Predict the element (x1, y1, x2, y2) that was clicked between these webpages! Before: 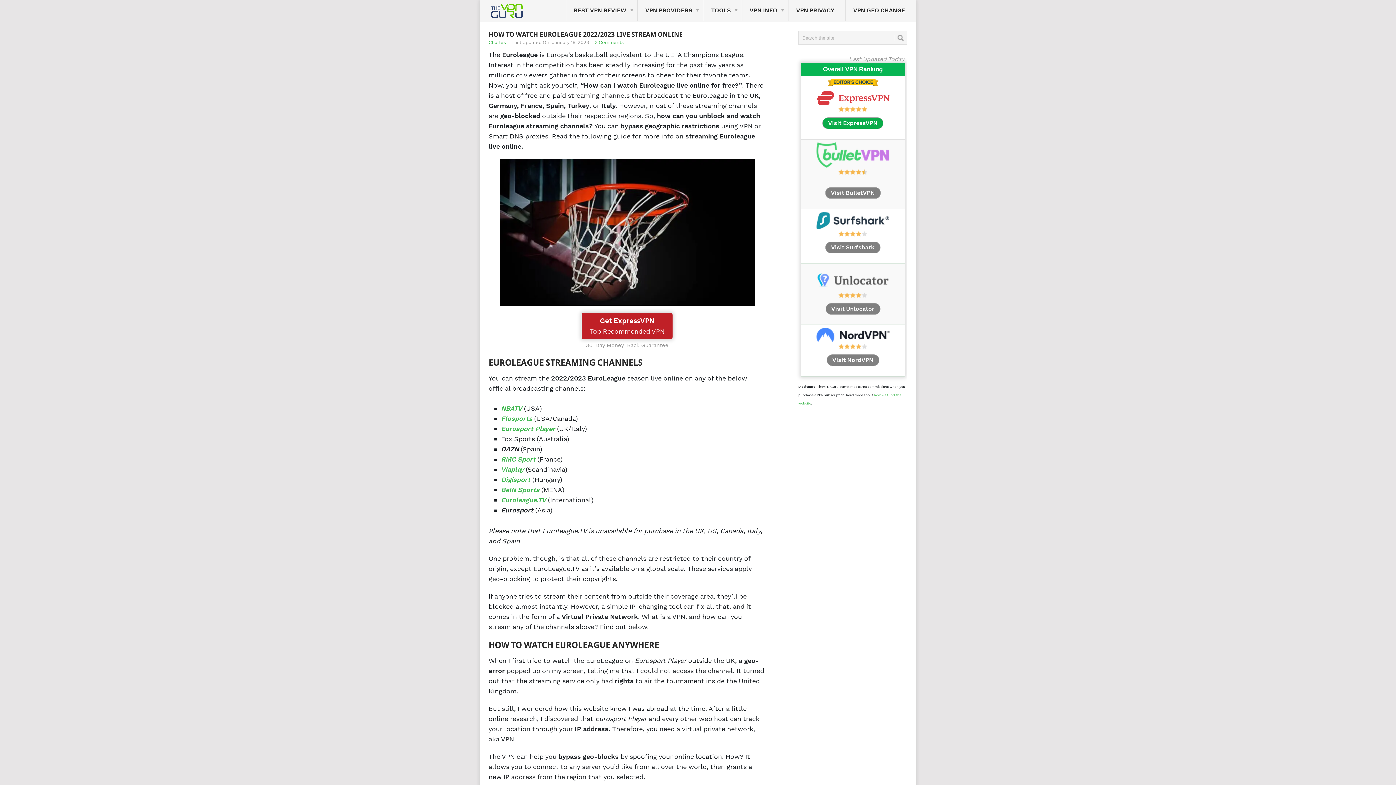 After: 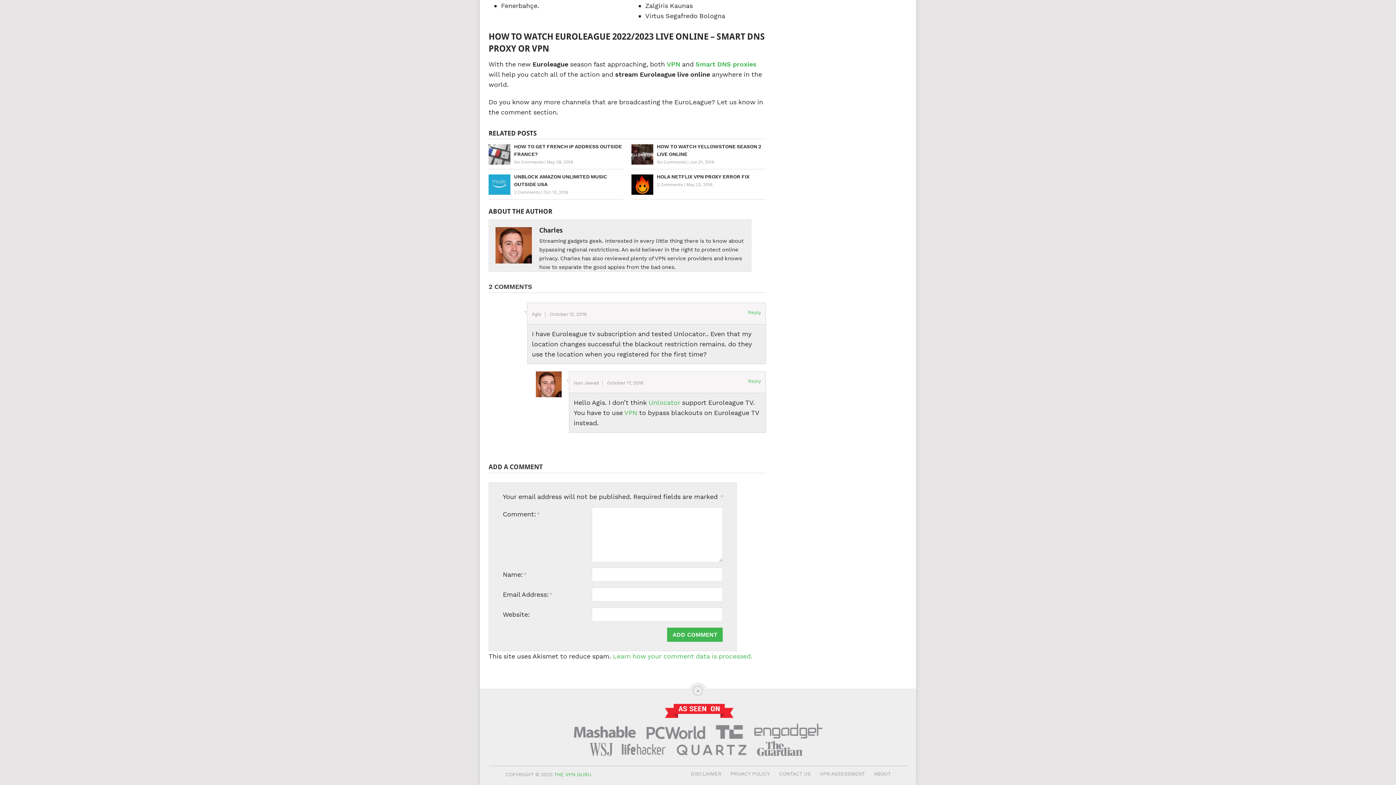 Action: bbox: (594, 39, 624, 45) label: 2 Comments